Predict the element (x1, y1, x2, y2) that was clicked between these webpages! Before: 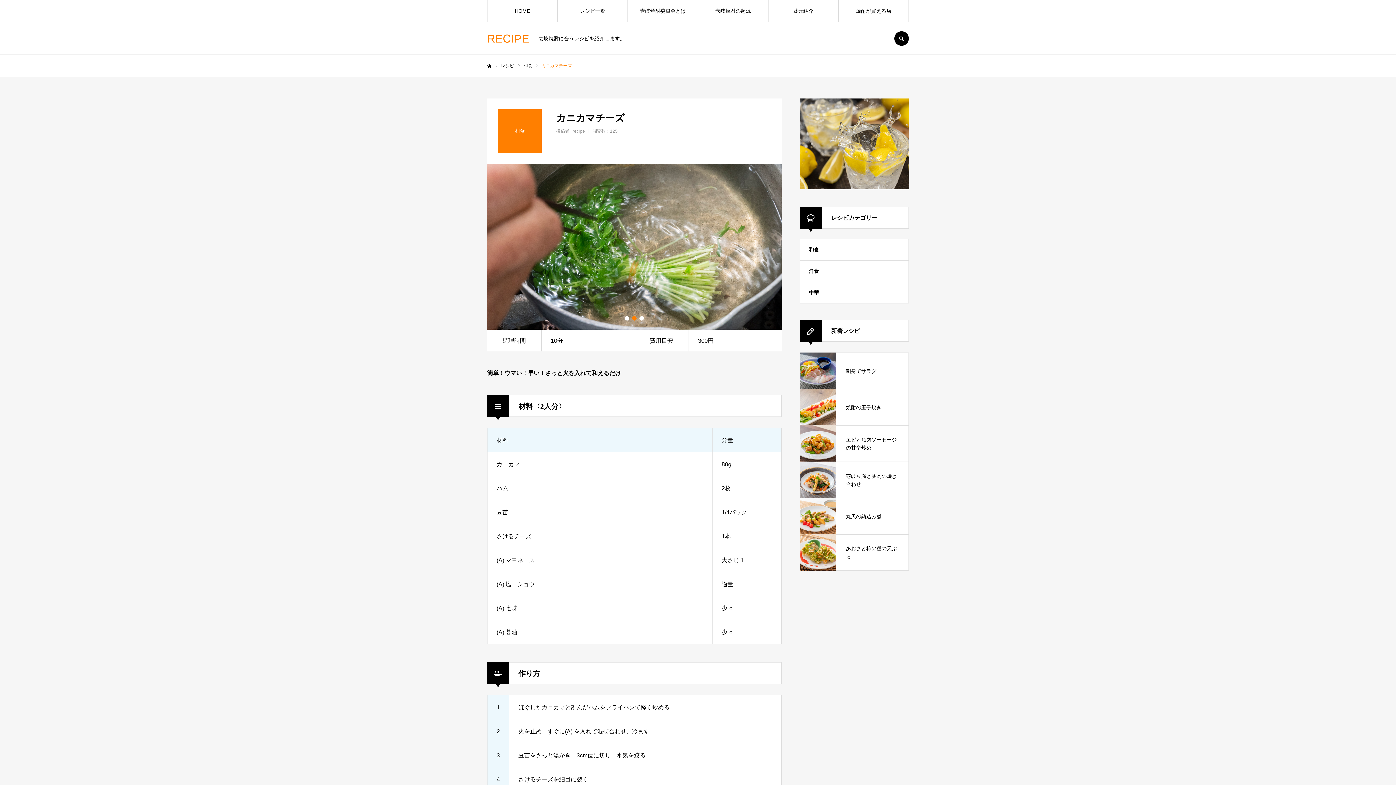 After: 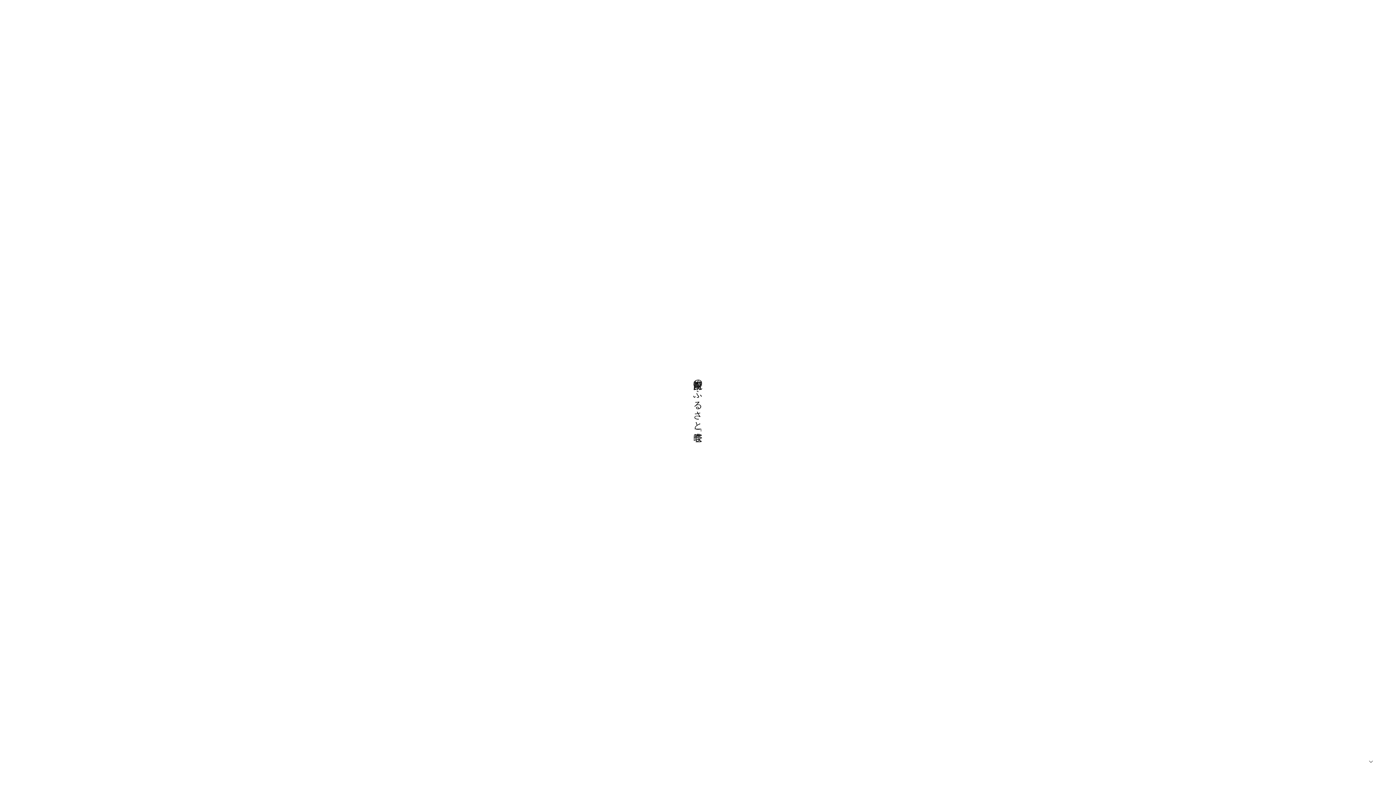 Action: label: HOME bbox: (487, 0, 557, 21)